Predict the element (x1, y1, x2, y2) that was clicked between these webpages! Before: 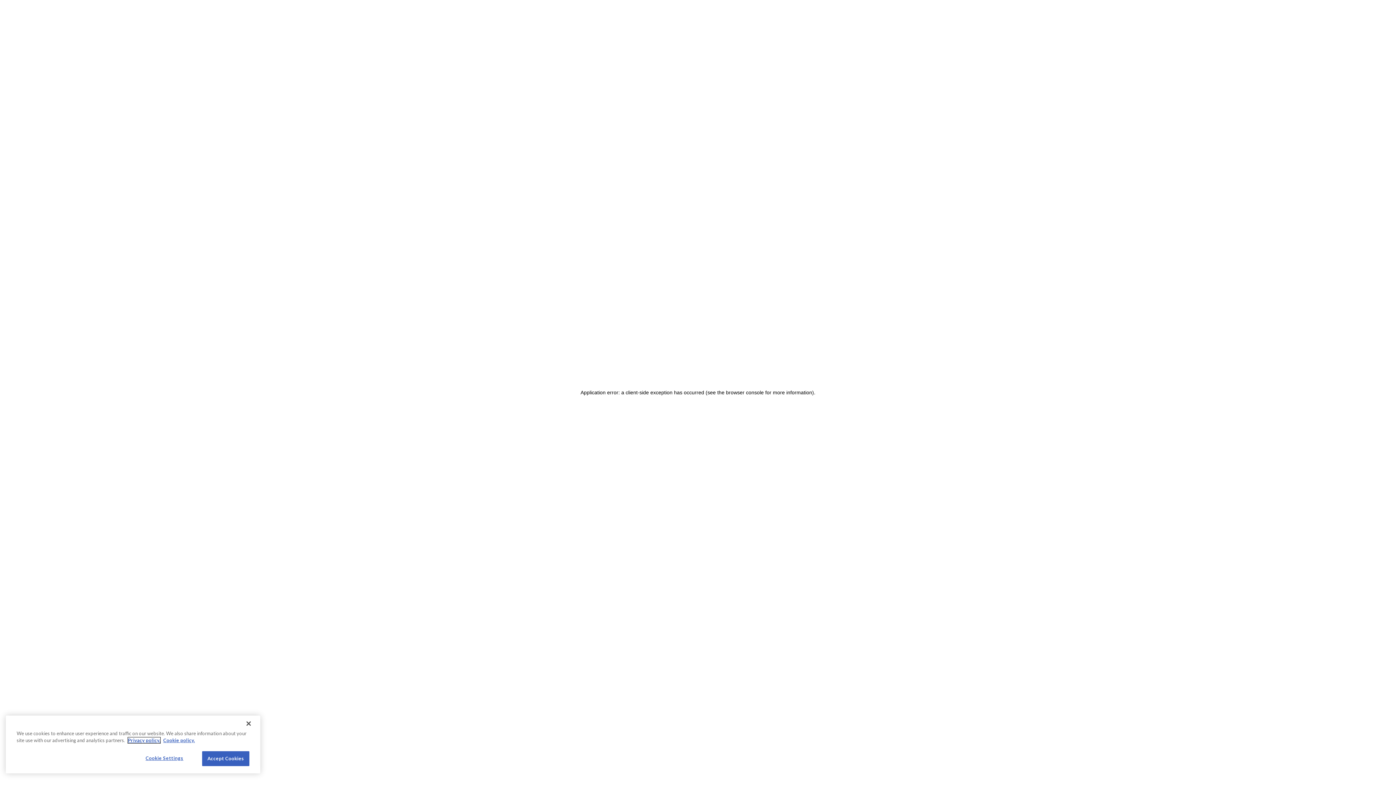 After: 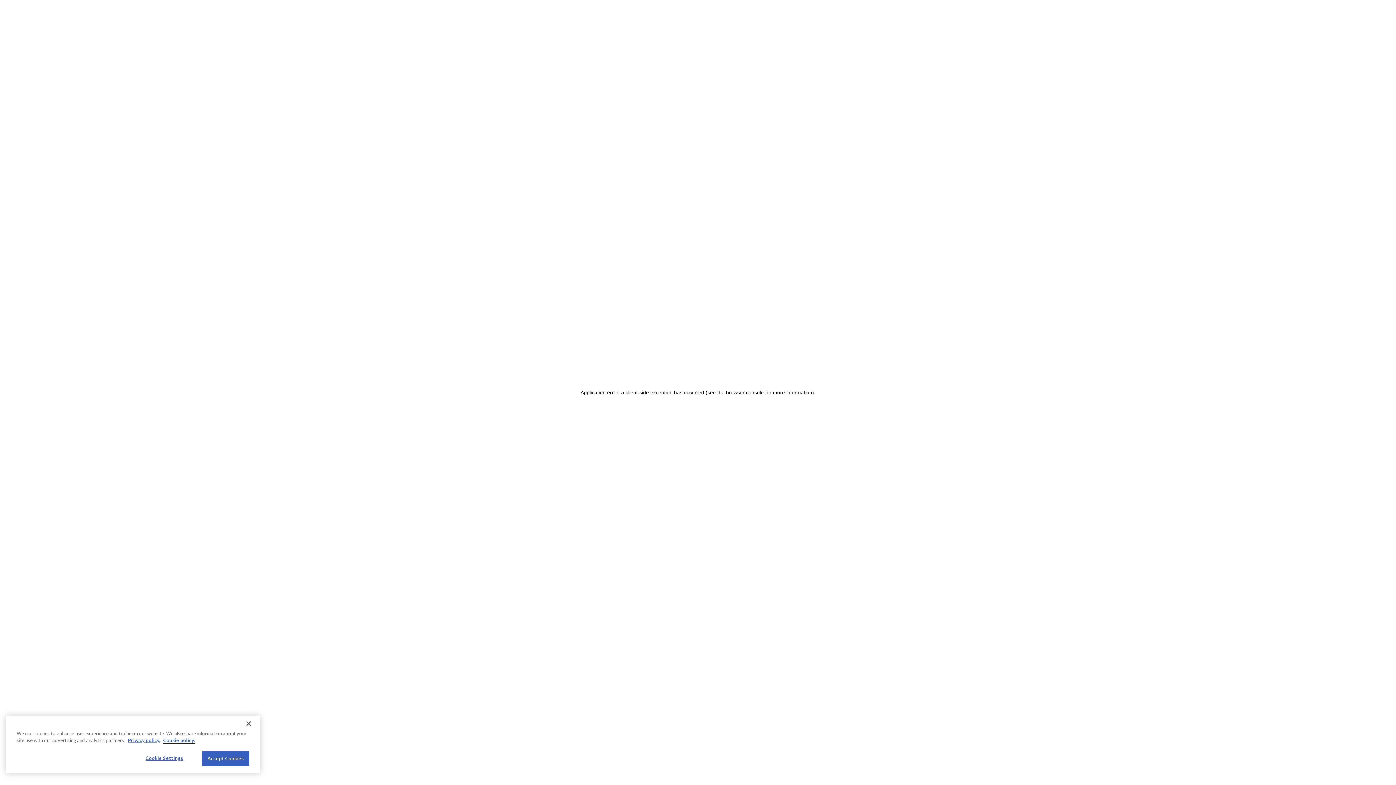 Action: label: Cookie policy. bbox: (163, 737, 194, 743)